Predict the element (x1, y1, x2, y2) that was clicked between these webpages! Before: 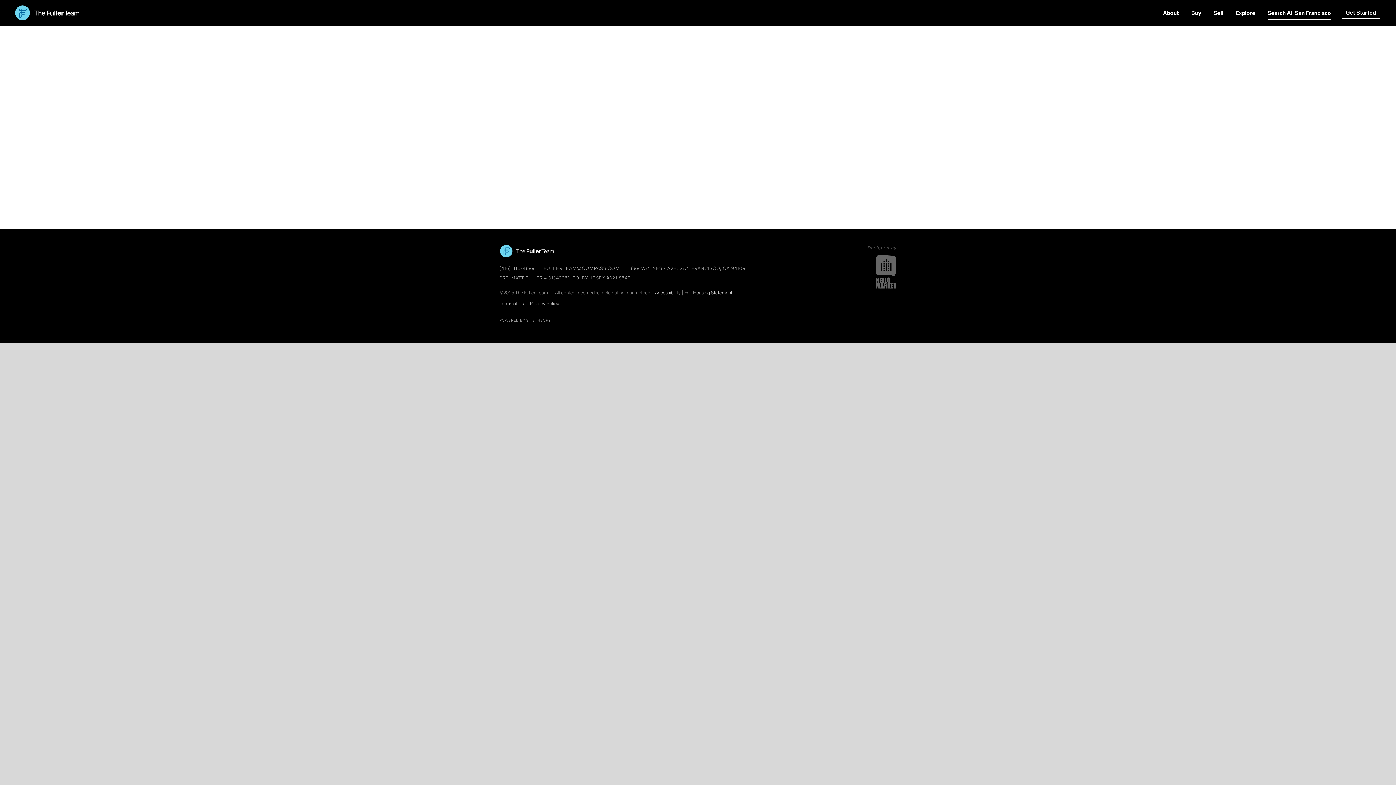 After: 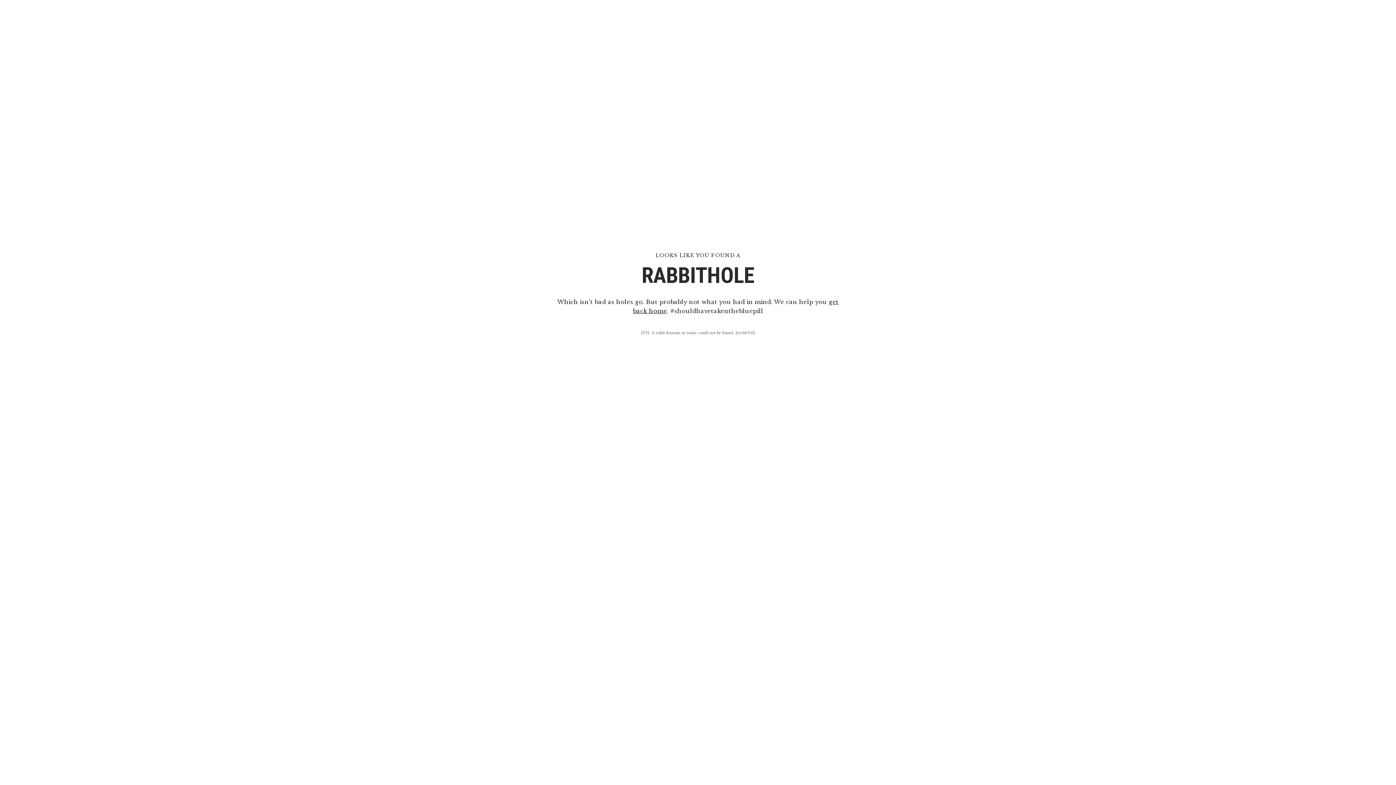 Action: bbox: (684, 289, 732, 295) label: Fair Housing Statement